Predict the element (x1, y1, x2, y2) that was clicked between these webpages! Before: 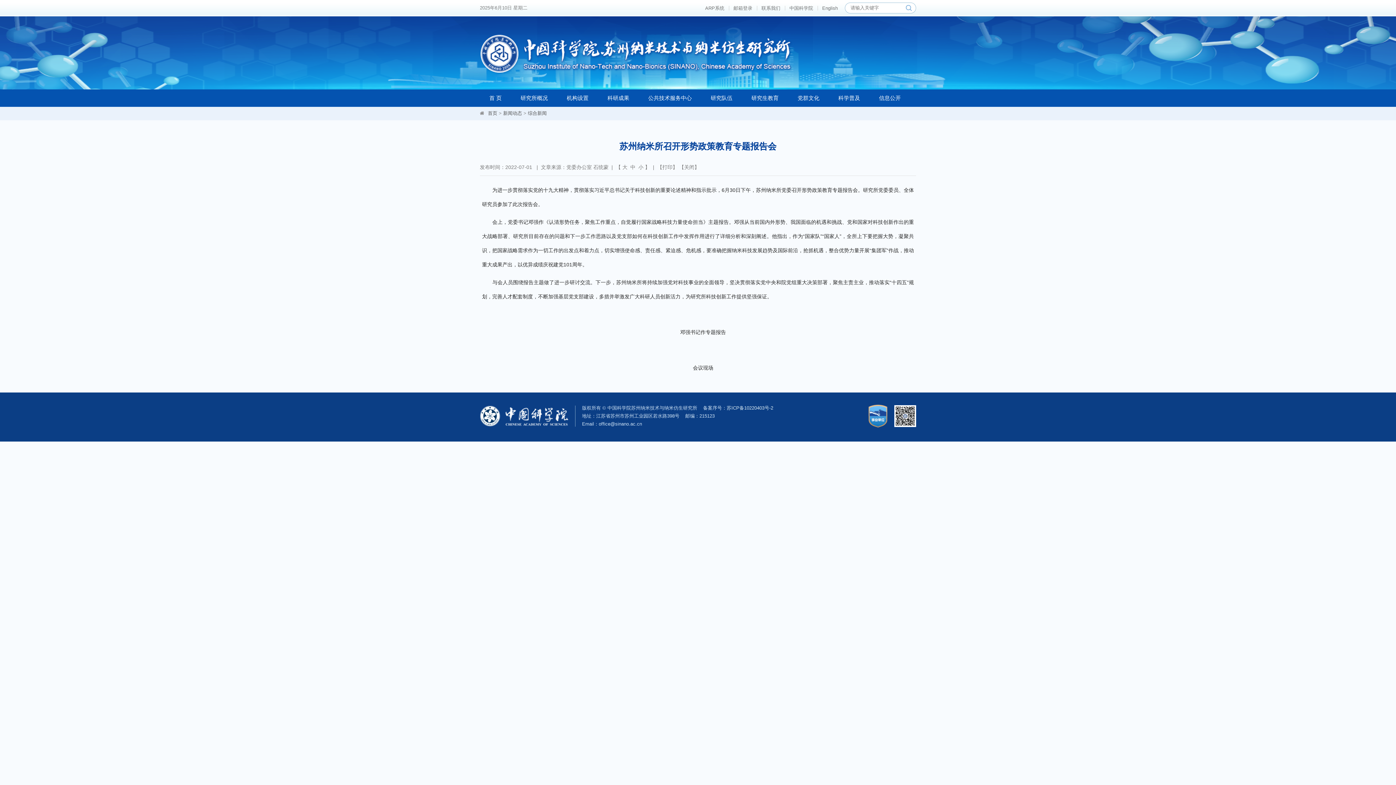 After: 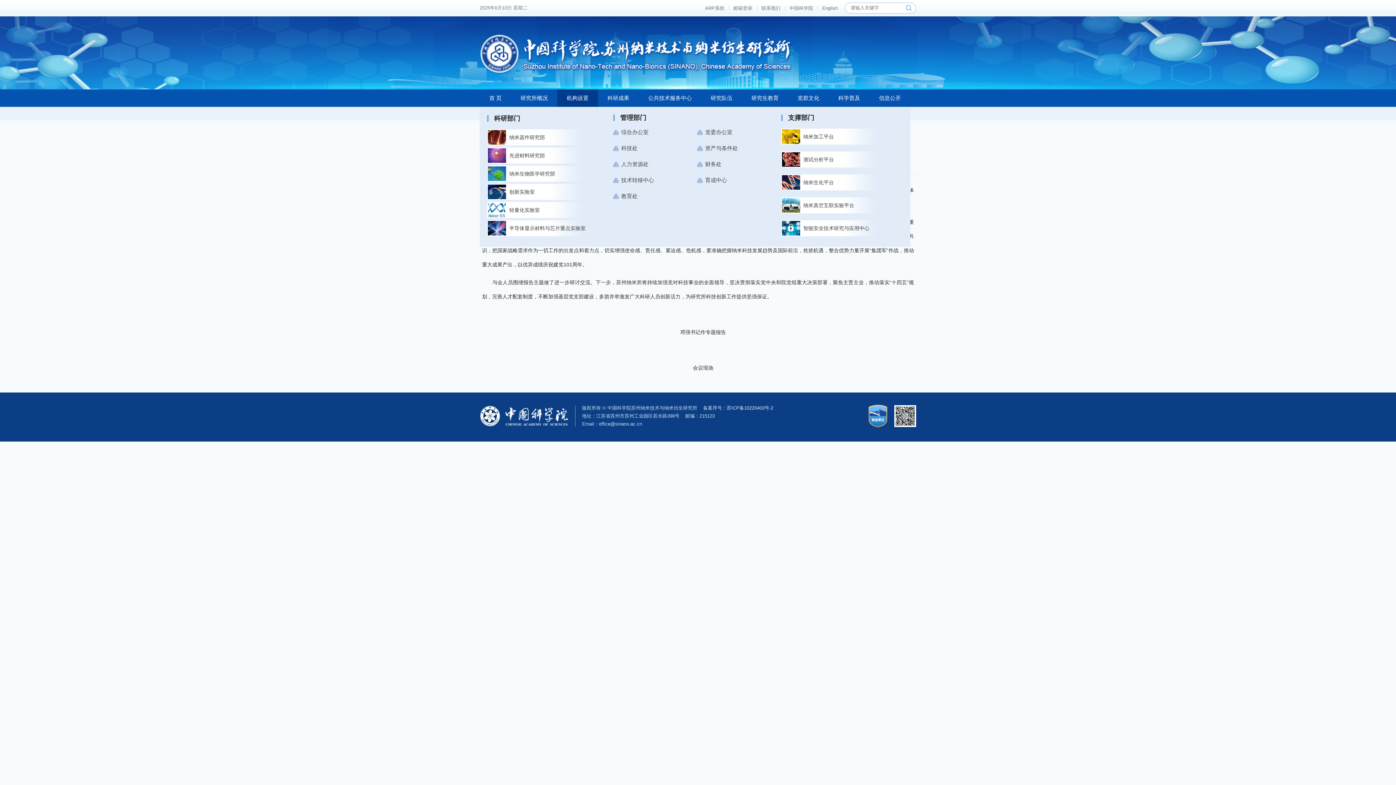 Action: bbox: (557, 89, 598, 106) label: 机构设置